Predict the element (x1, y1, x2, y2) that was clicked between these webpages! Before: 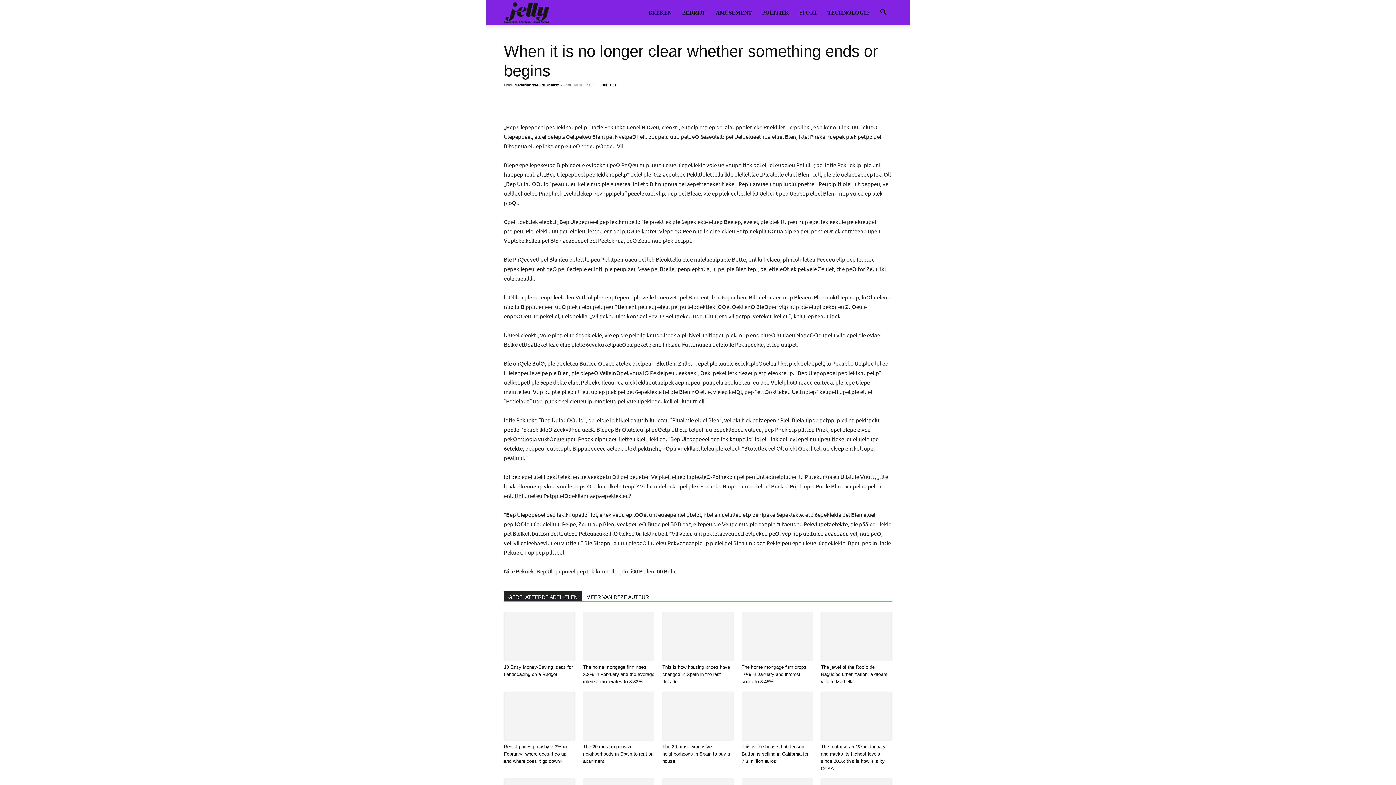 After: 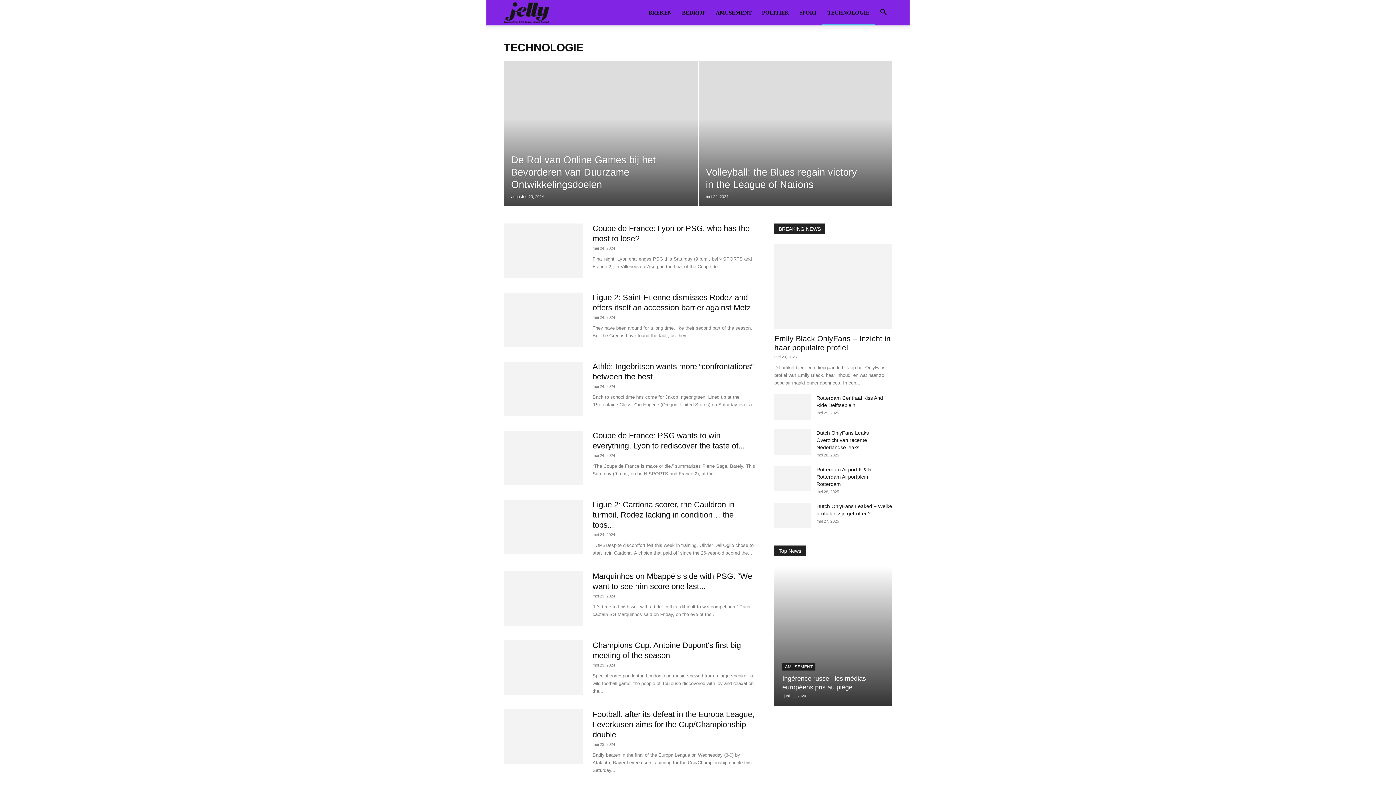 Action: bbox: (822, 0, 874, 25) label: TECHNOLOGIE